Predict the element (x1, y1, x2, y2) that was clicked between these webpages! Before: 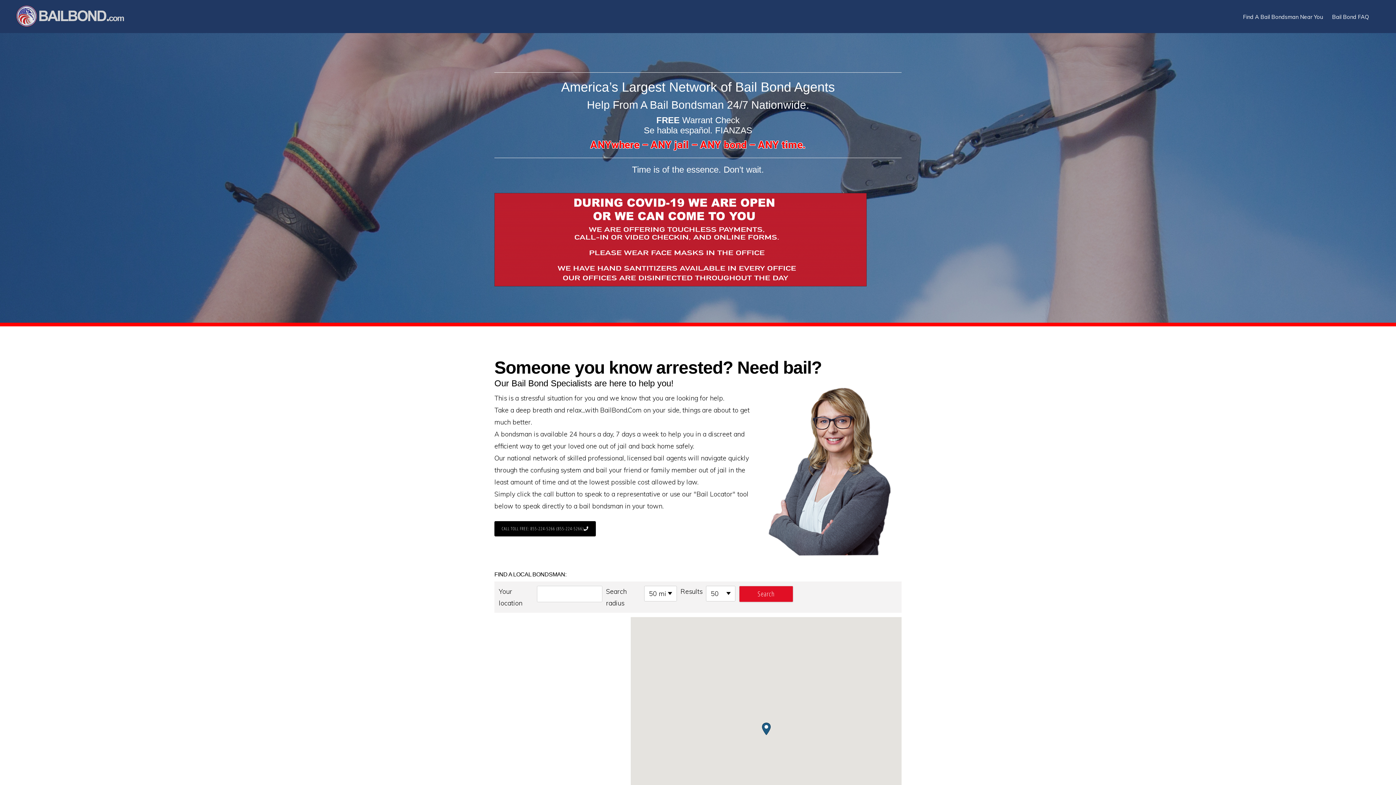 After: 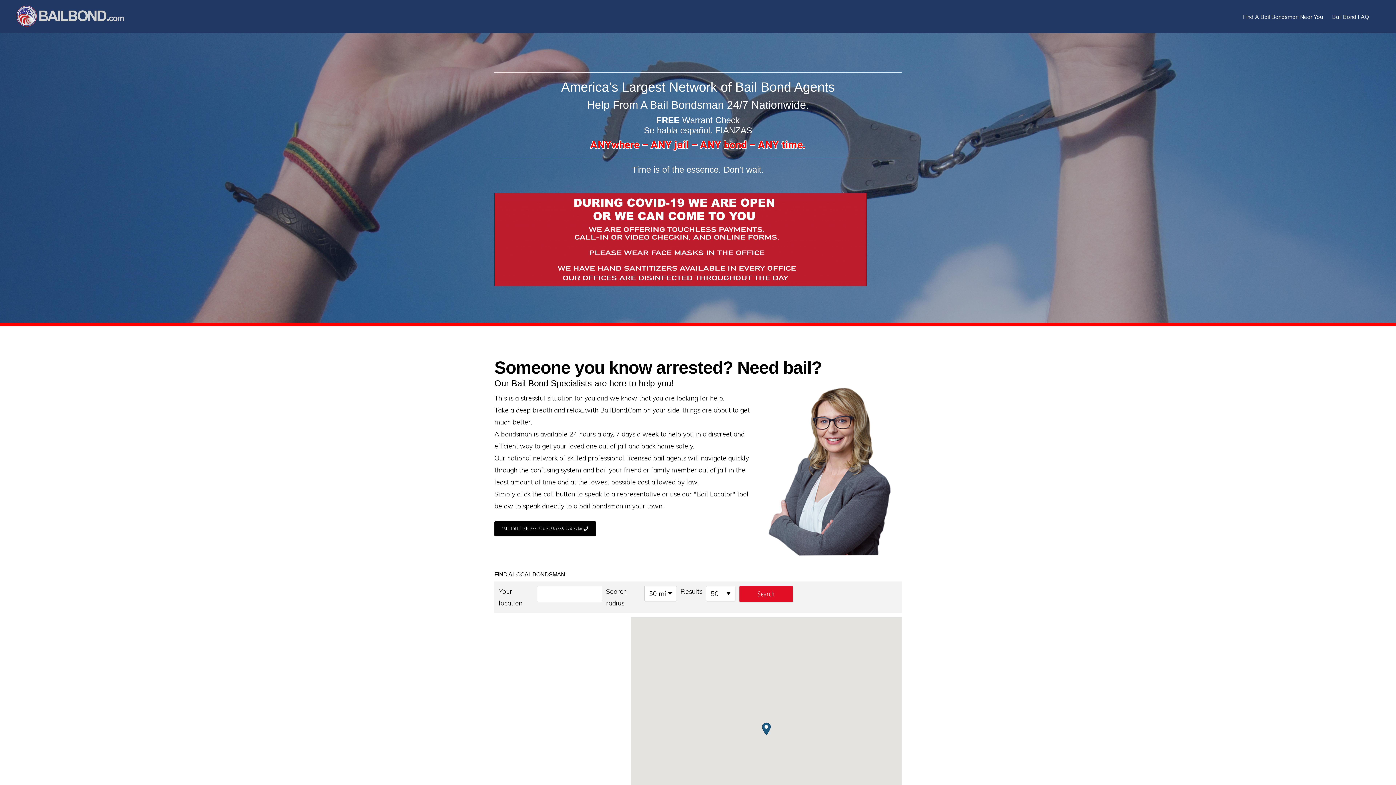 Action: label: BAILBOND.COM bbox: (14, 5, 135, 29)